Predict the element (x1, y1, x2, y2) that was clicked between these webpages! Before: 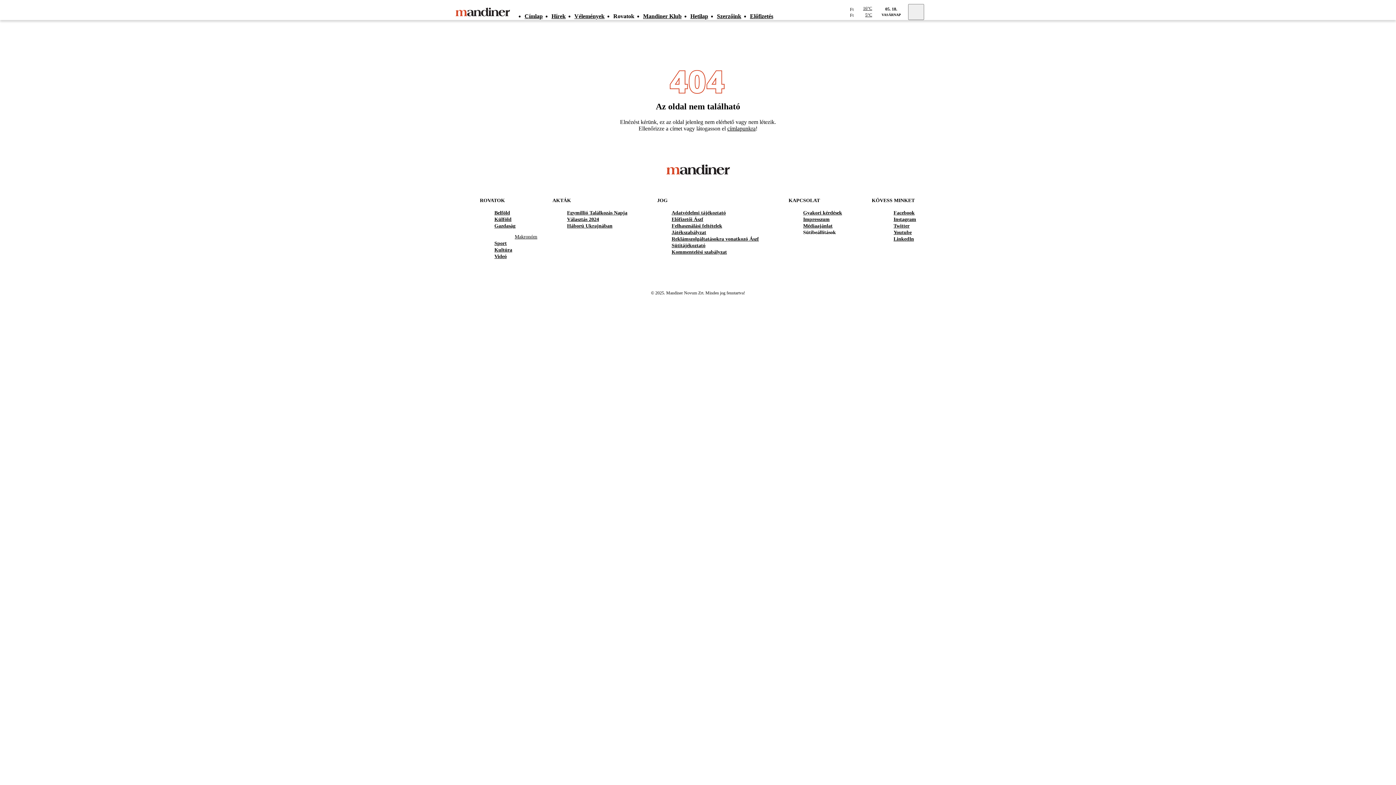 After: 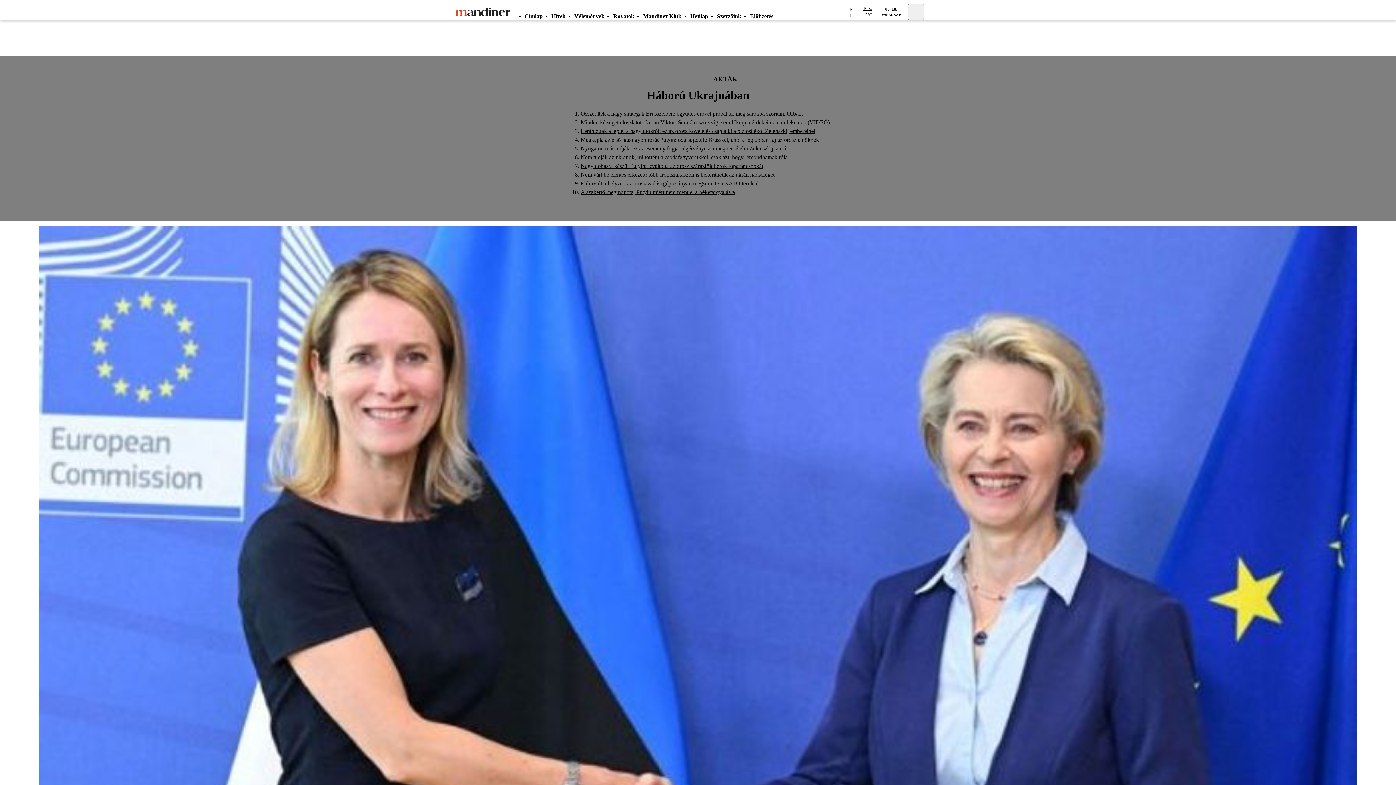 Action: label: Háború Ukrajnában bbox: (567, 222, 612, 229)